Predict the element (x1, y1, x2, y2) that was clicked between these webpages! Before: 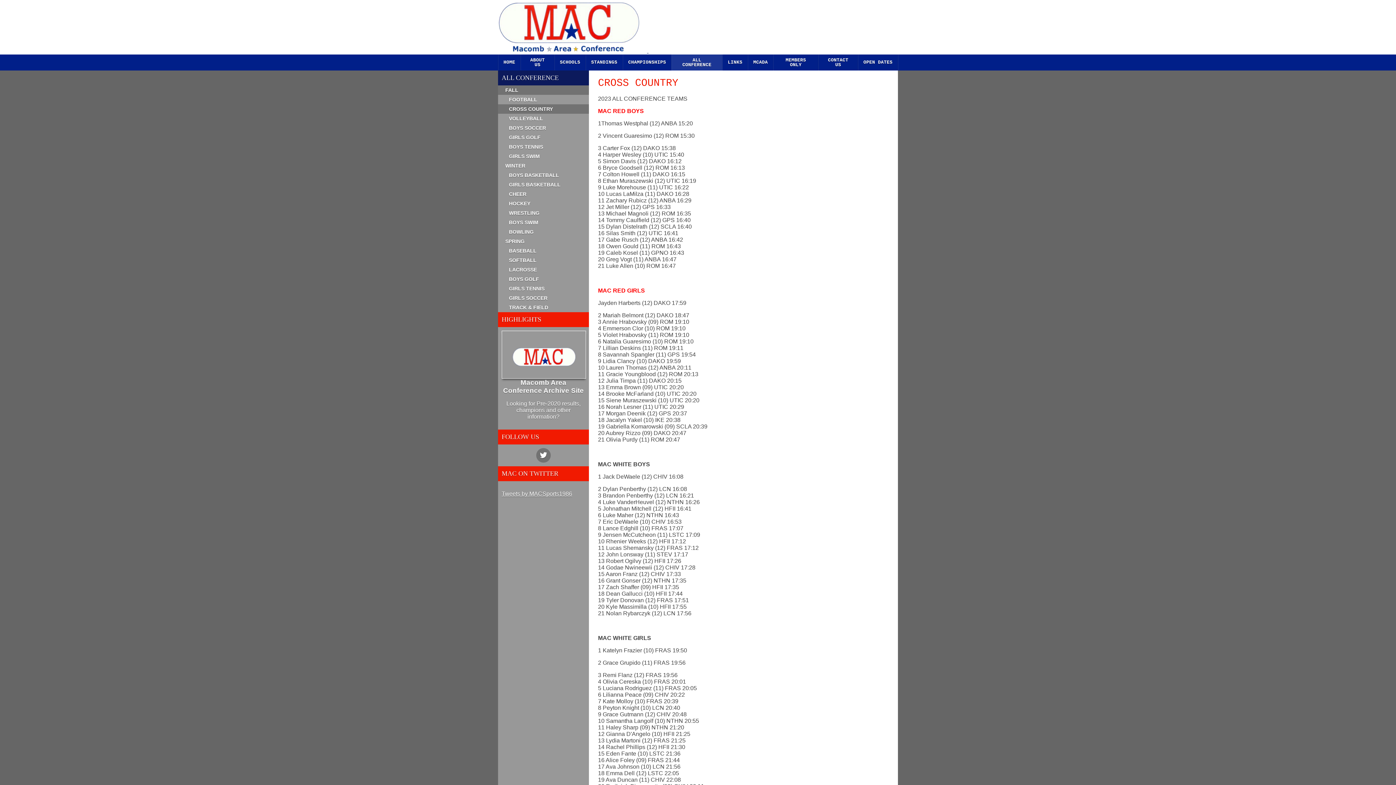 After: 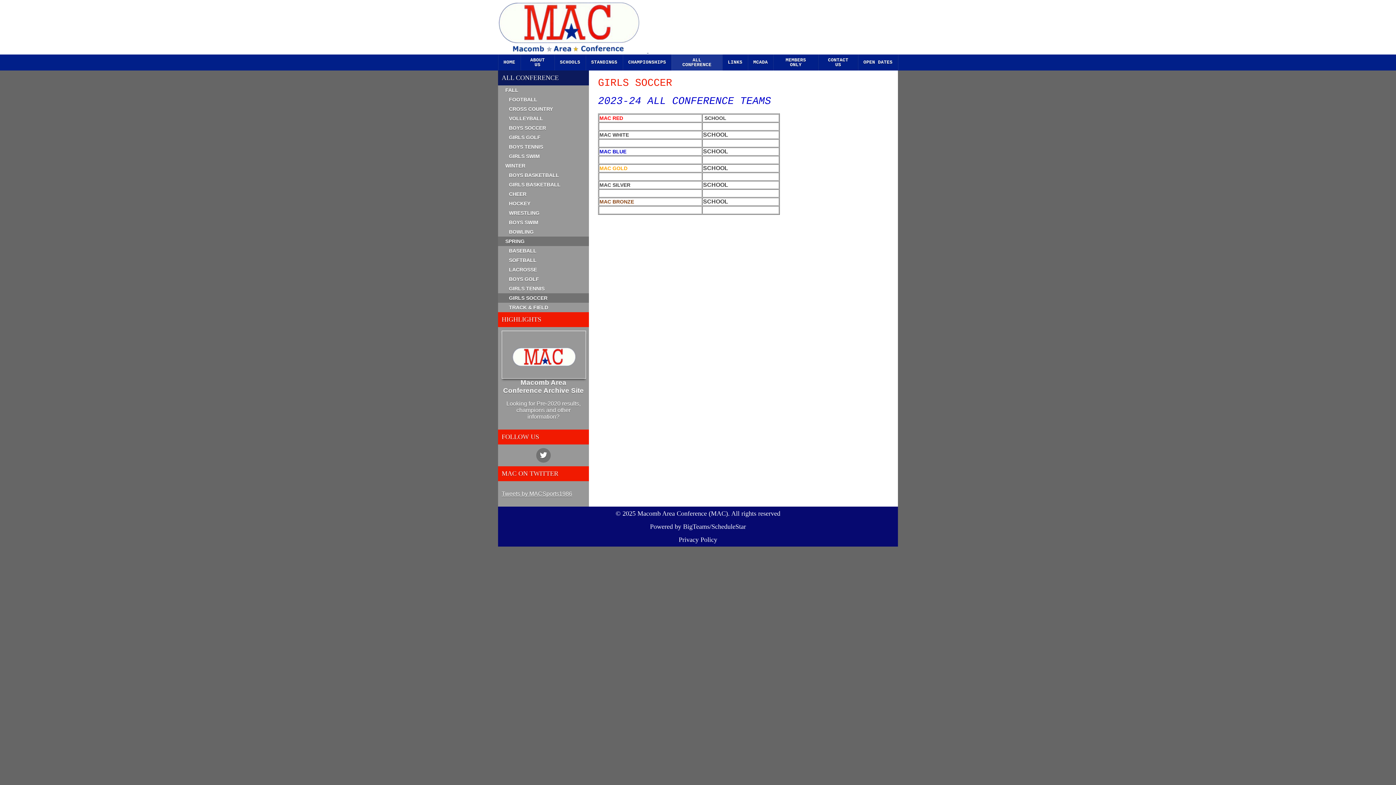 Action: label: GIRLS SOCCER bbox: (498, 293, 589, 302)